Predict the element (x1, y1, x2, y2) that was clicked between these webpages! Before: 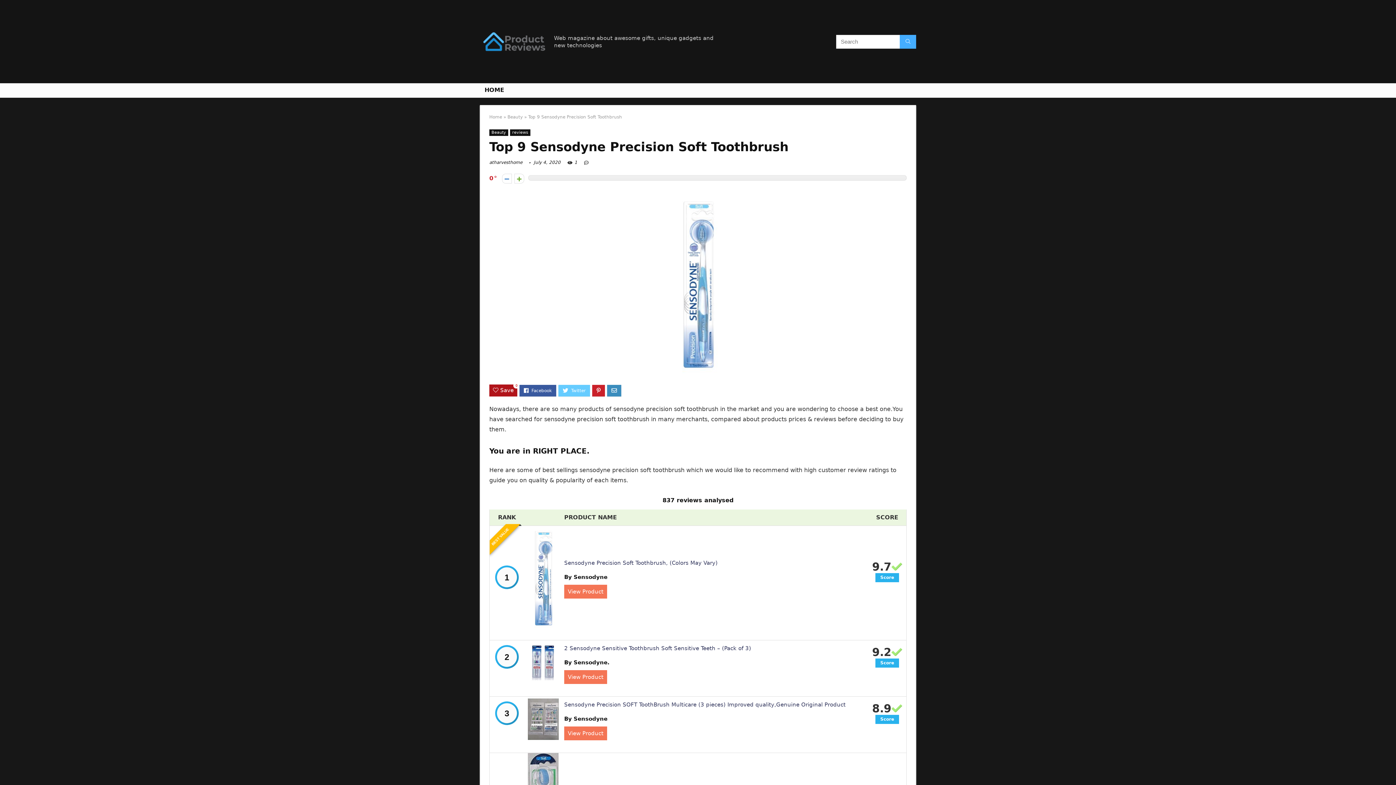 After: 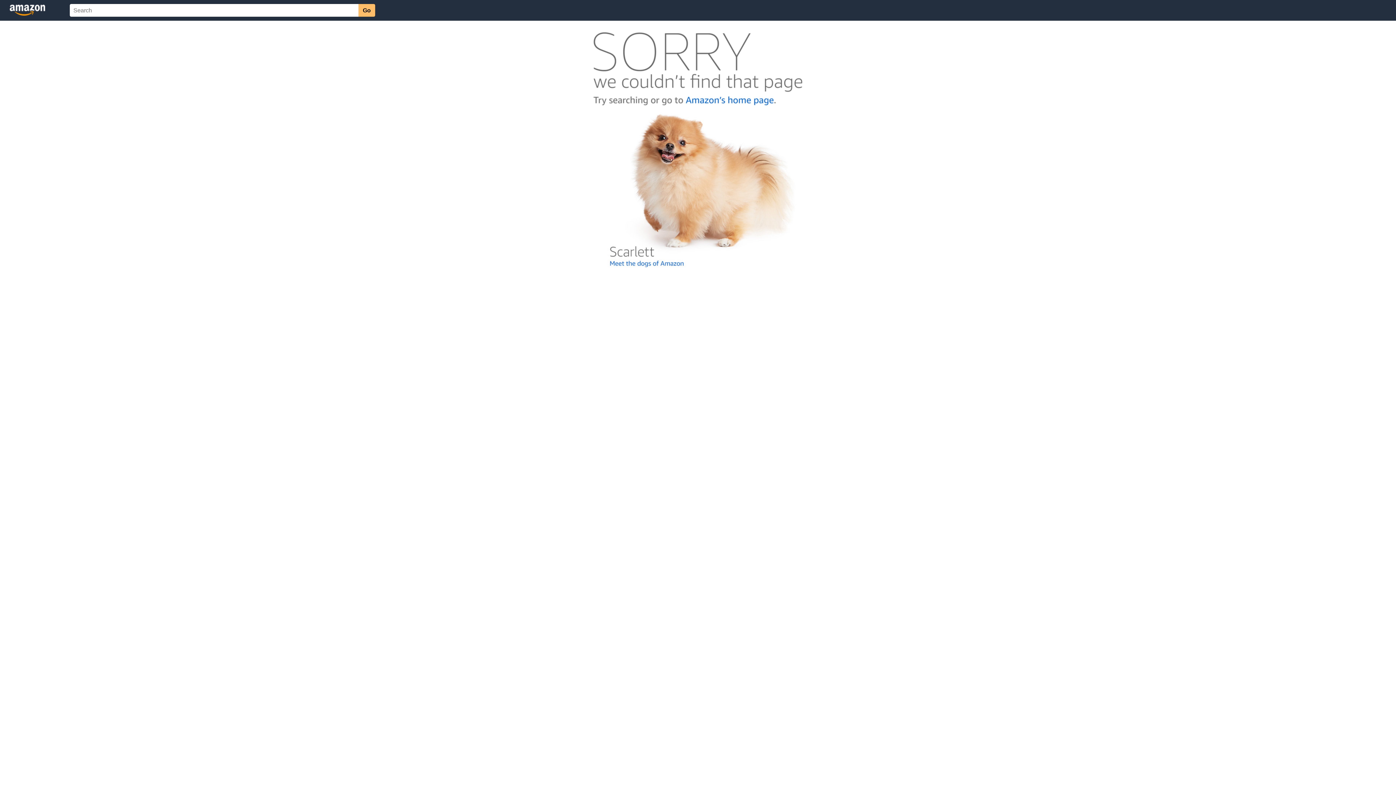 Action: bbox: (564, 701, 845, 708) label: Sensodyne Precision SOFT ToothBrush Multicare (3 pieces) Improved quality,Genuine Original Product